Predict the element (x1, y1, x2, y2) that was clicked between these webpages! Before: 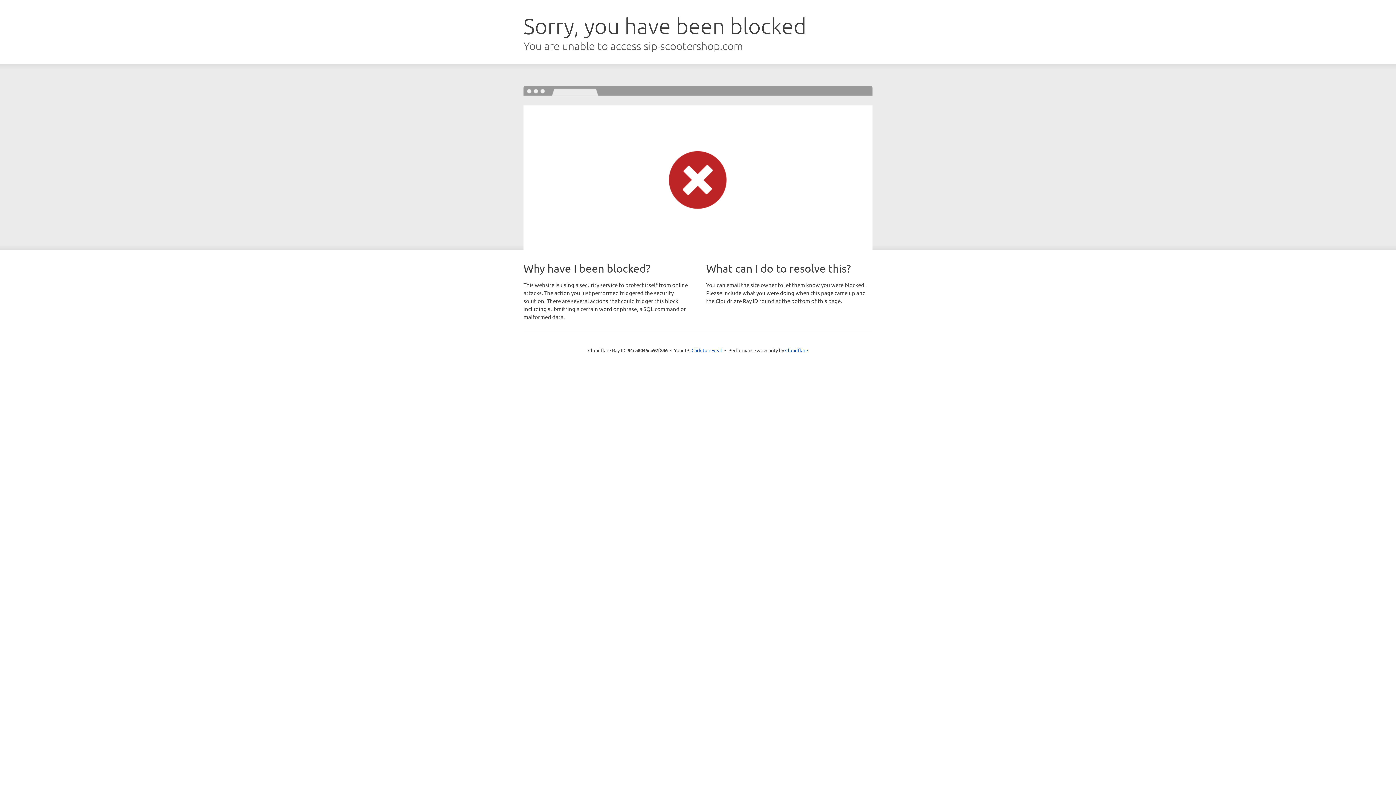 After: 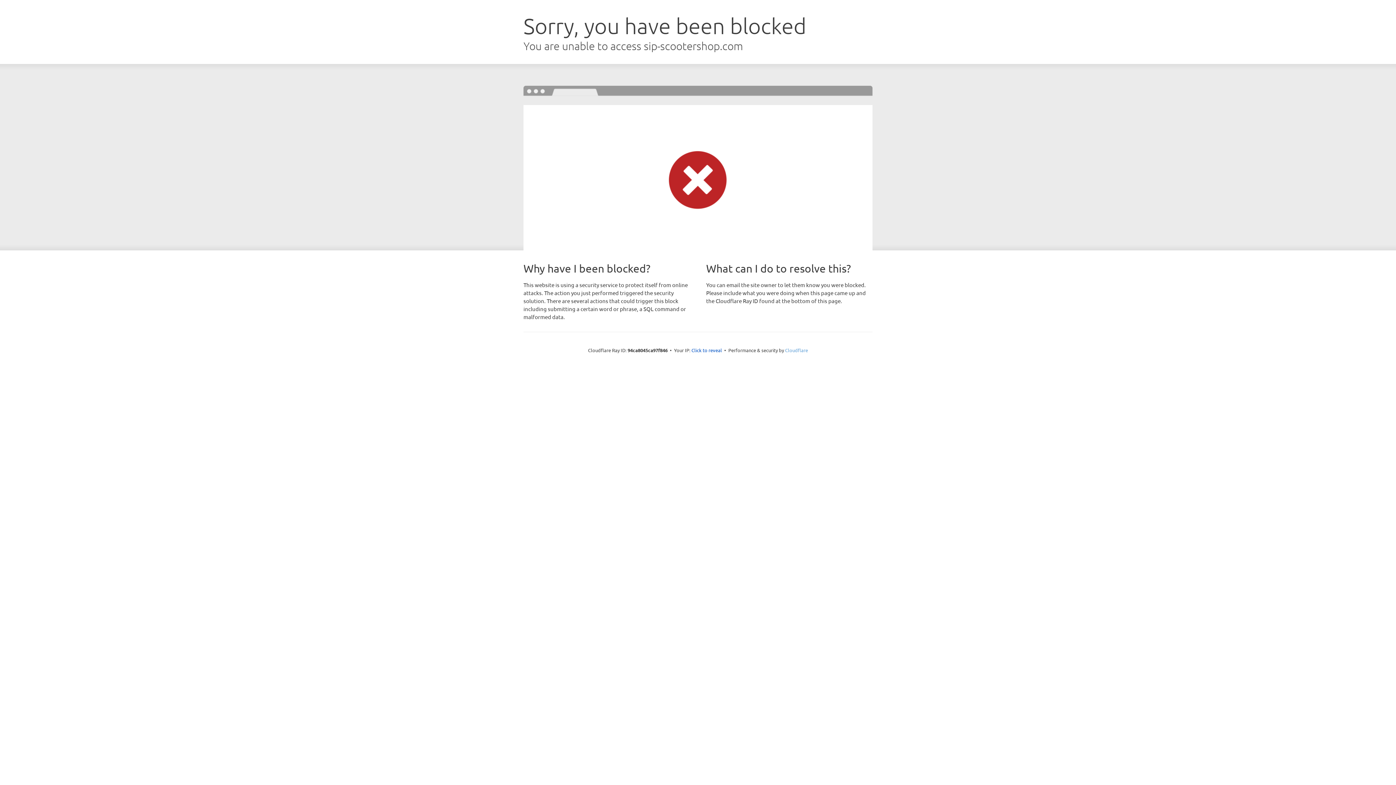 Action: label: Cloudflare bbox: (785, 347, 808, 353)